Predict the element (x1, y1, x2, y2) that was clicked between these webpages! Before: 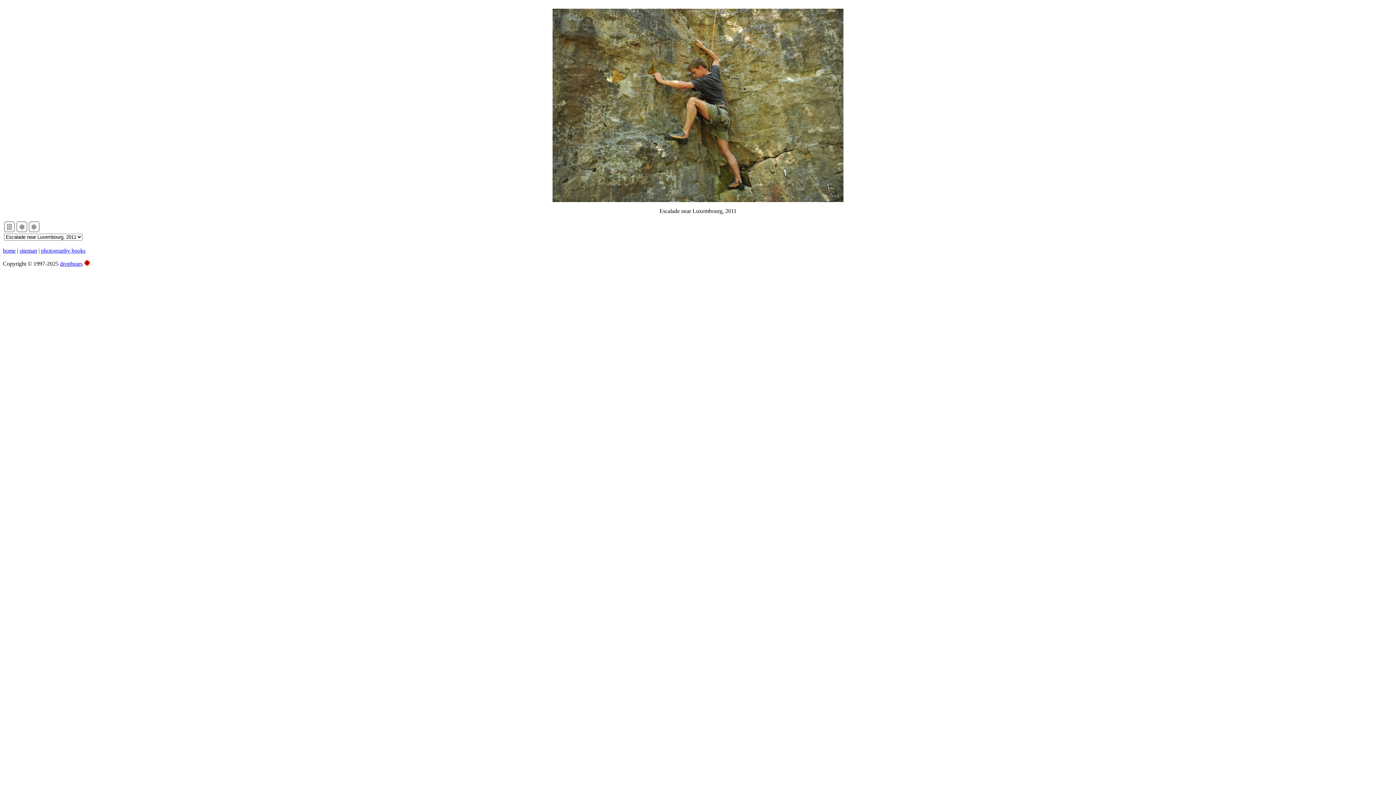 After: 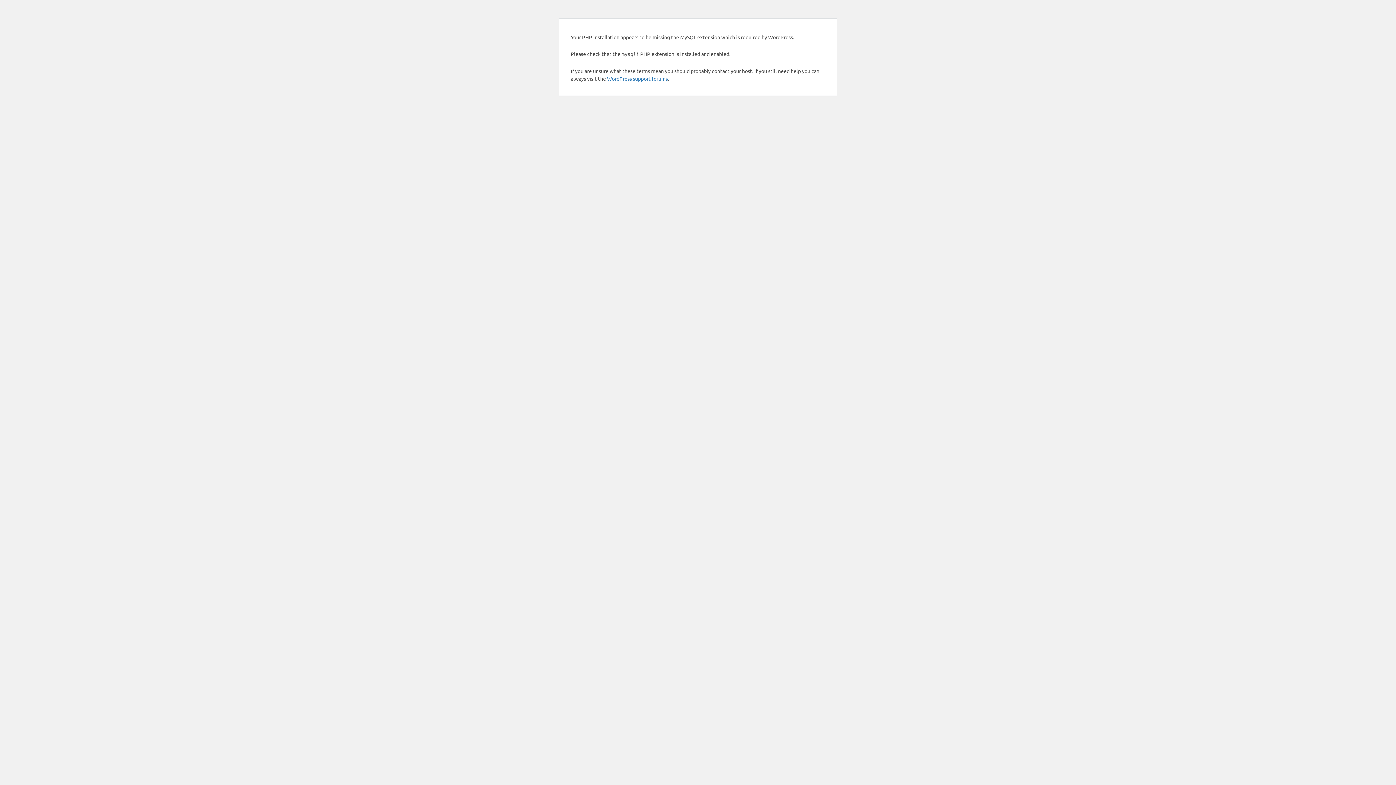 Action: bbox: (2, 247, 15, 253) label: home